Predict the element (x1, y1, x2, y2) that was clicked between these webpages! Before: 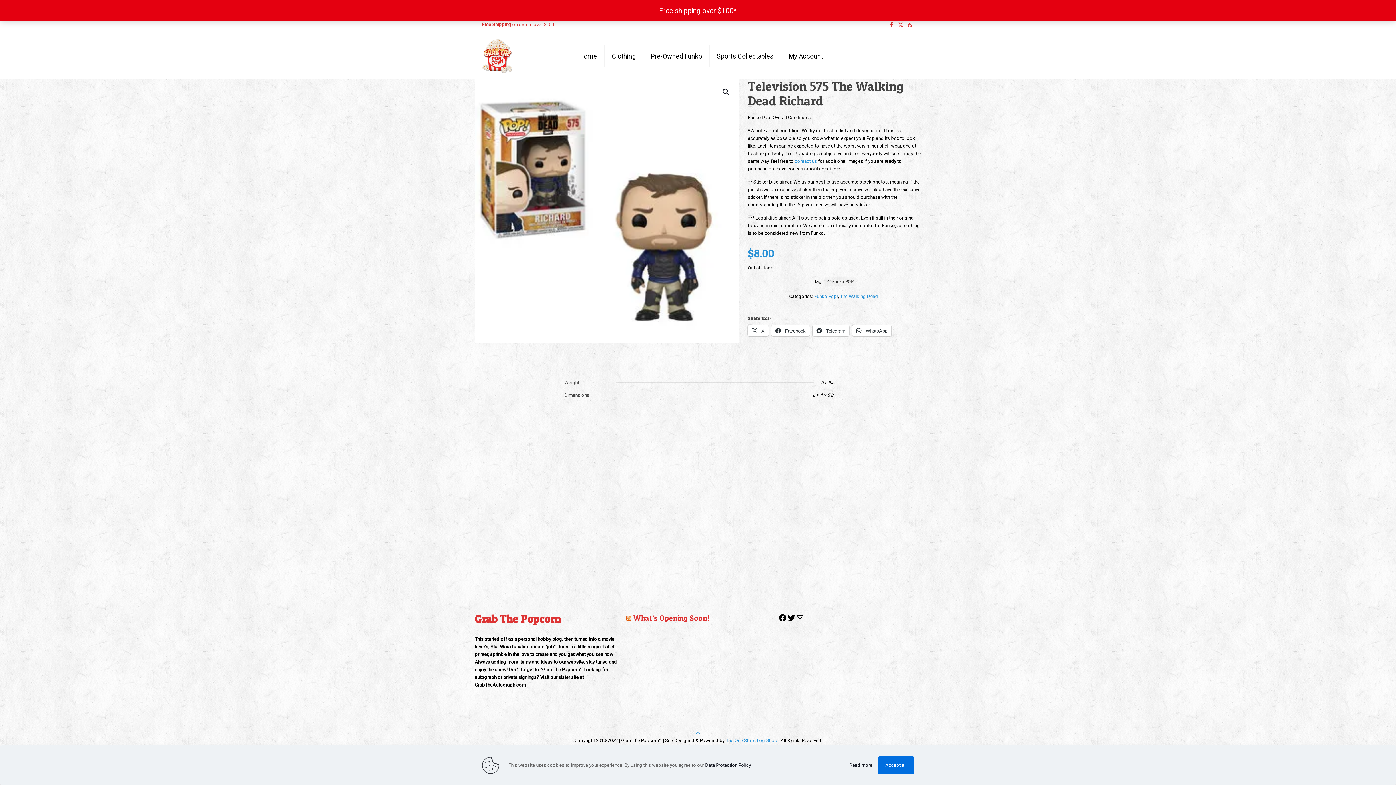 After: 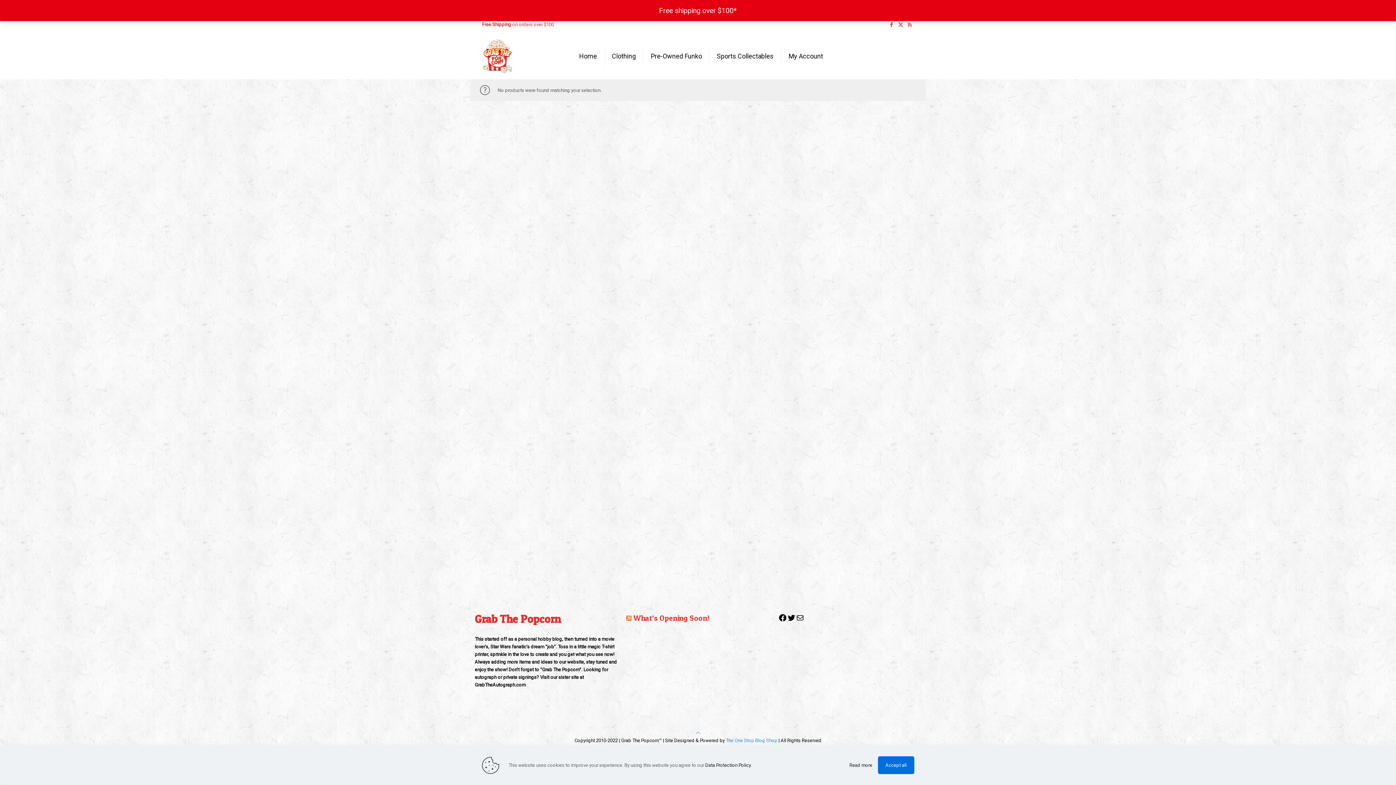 Action: bbox: (824, 277, 856, 286) label: 4" Funko POP